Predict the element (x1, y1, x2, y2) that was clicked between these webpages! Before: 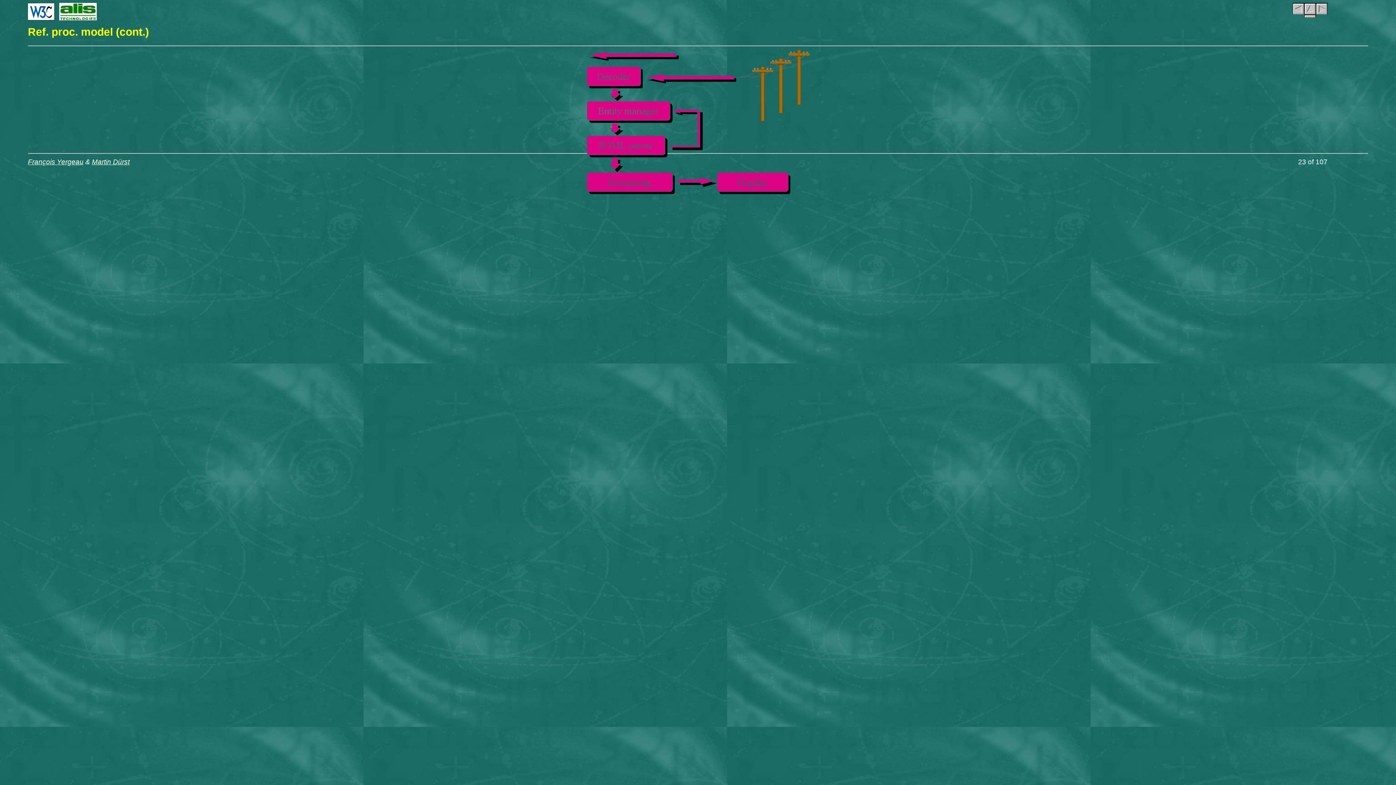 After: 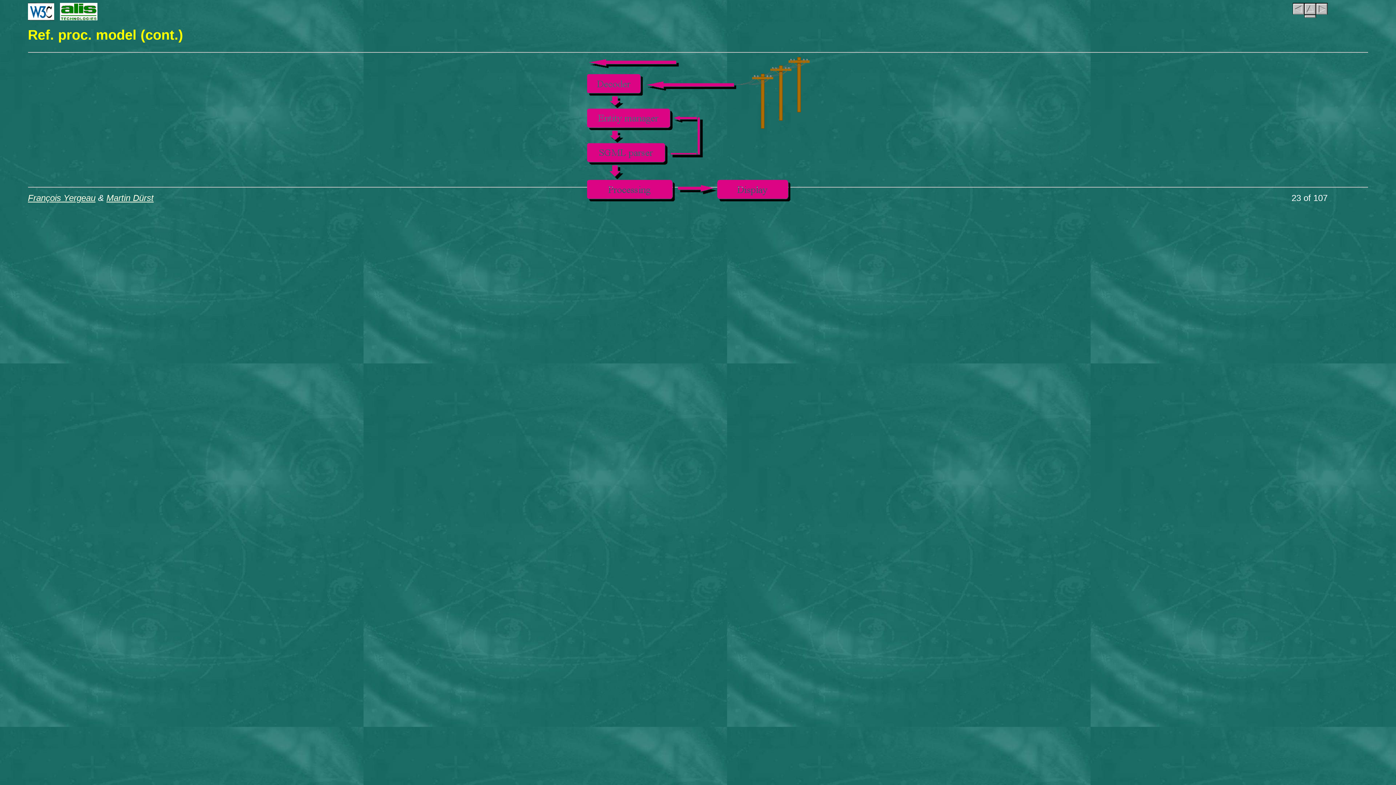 Action: bbox: (1293, 10, 1327, 20)